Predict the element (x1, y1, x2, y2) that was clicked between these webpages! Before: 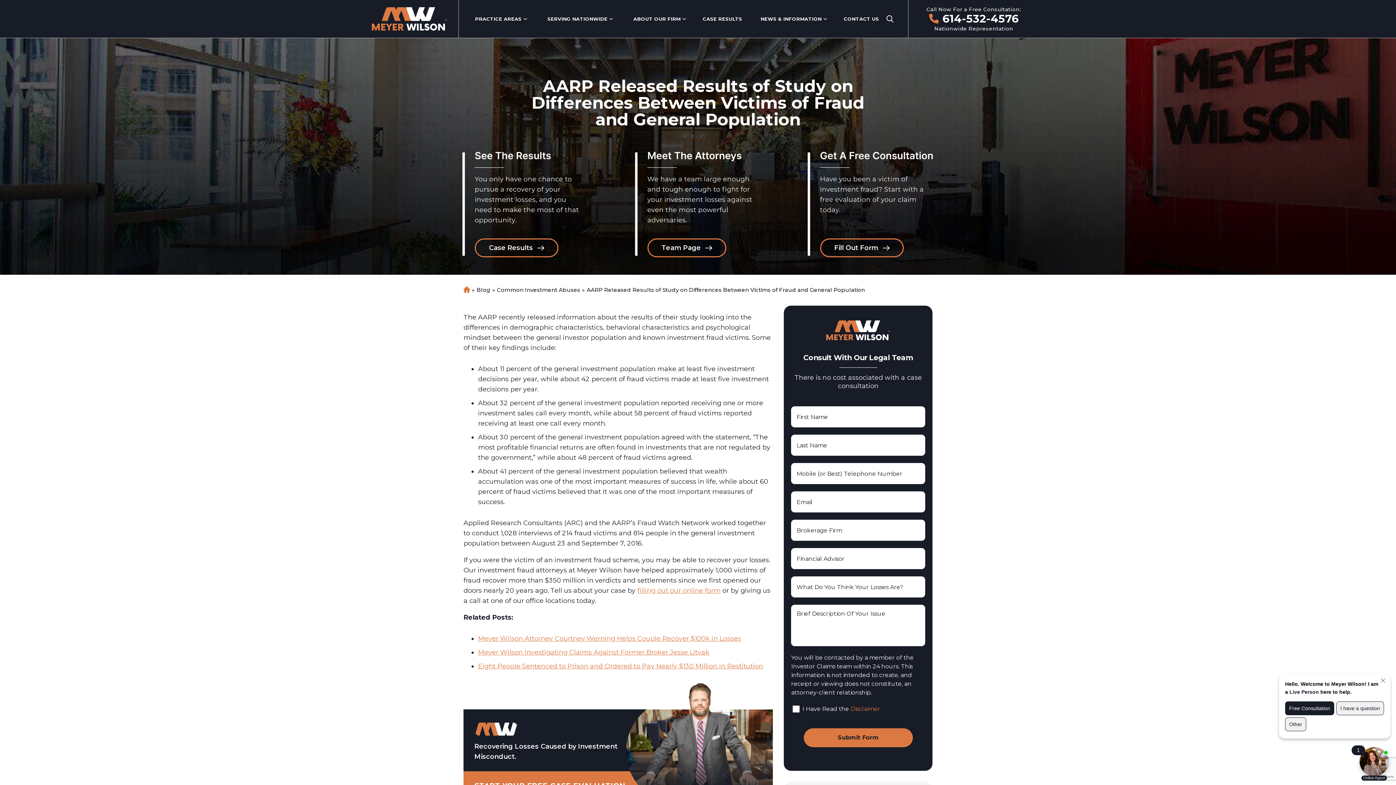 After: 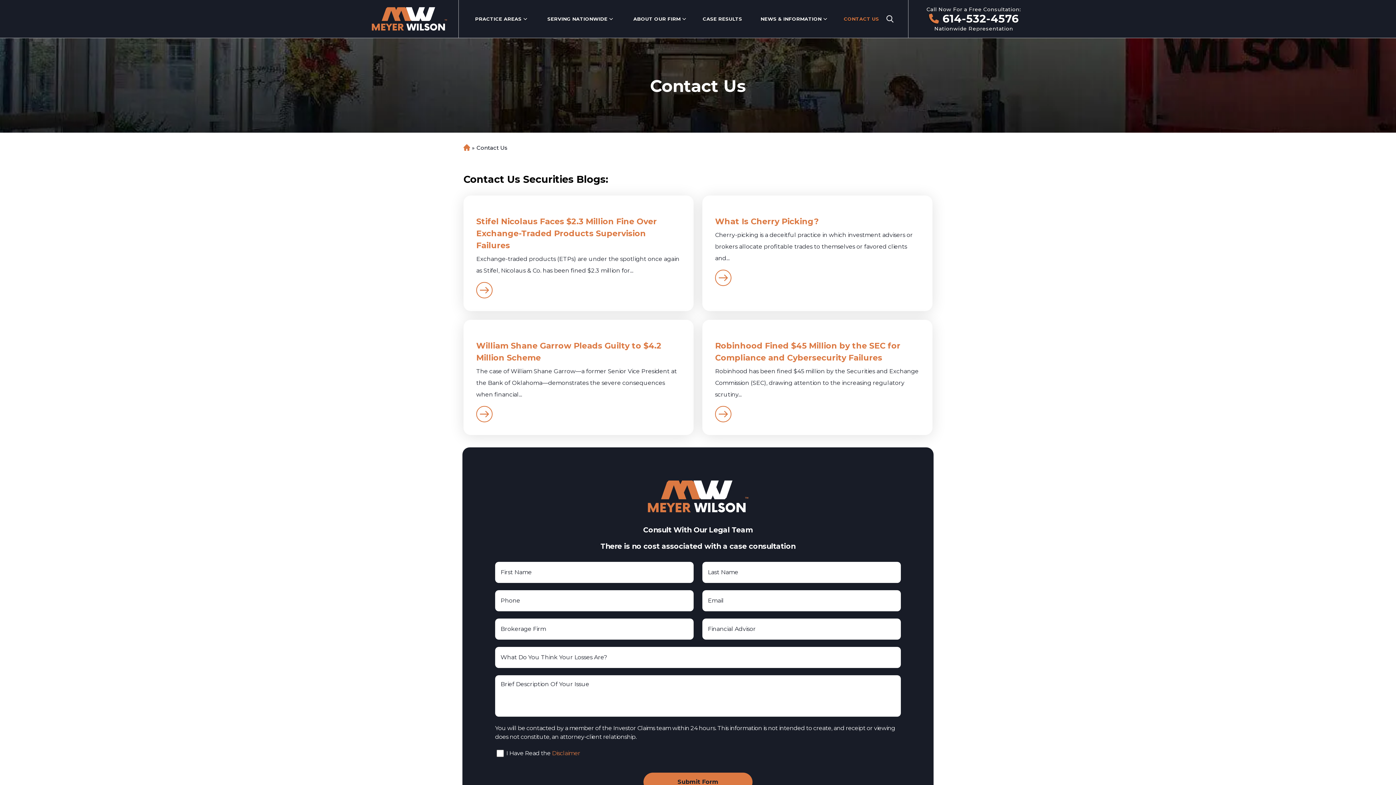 Action: bbox: (637, 586, 720, 594) label: filling out our online form